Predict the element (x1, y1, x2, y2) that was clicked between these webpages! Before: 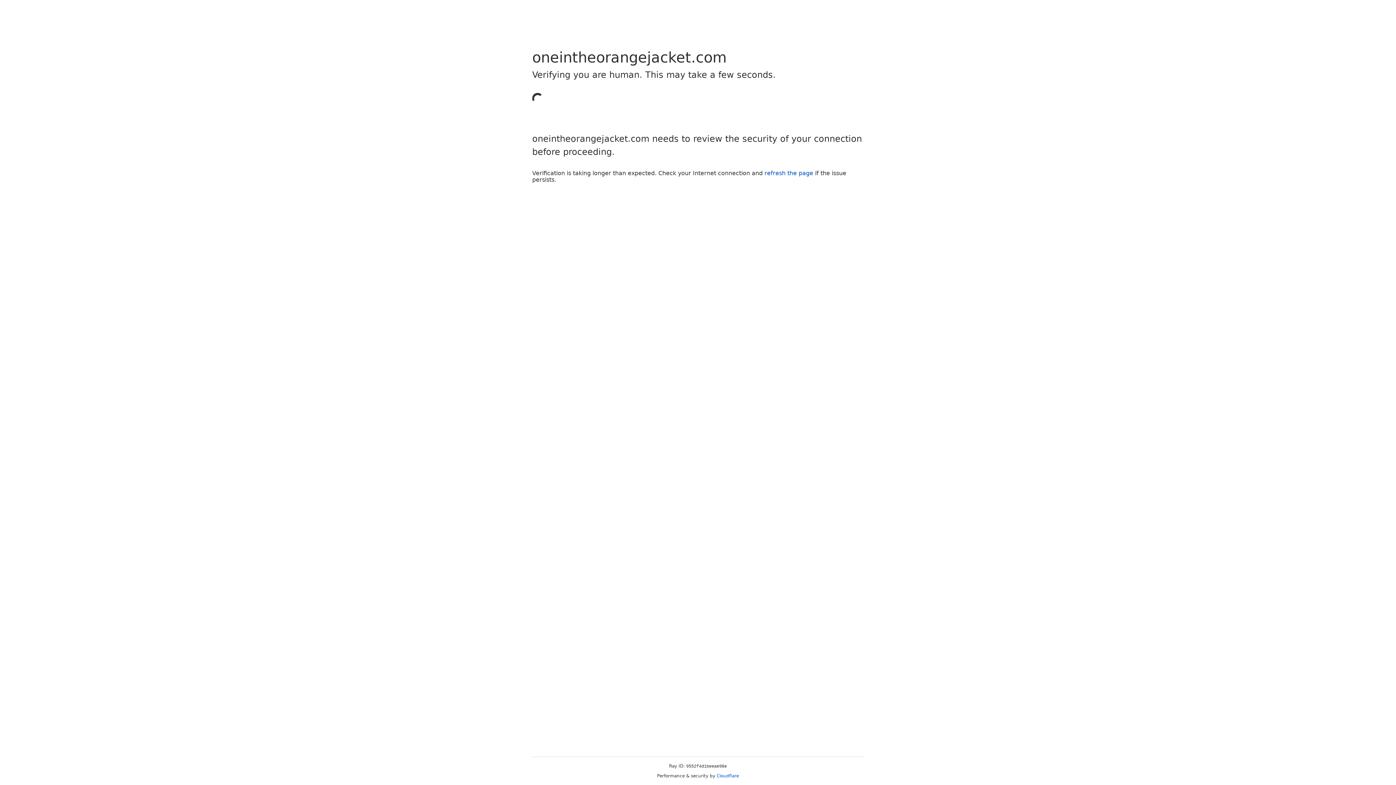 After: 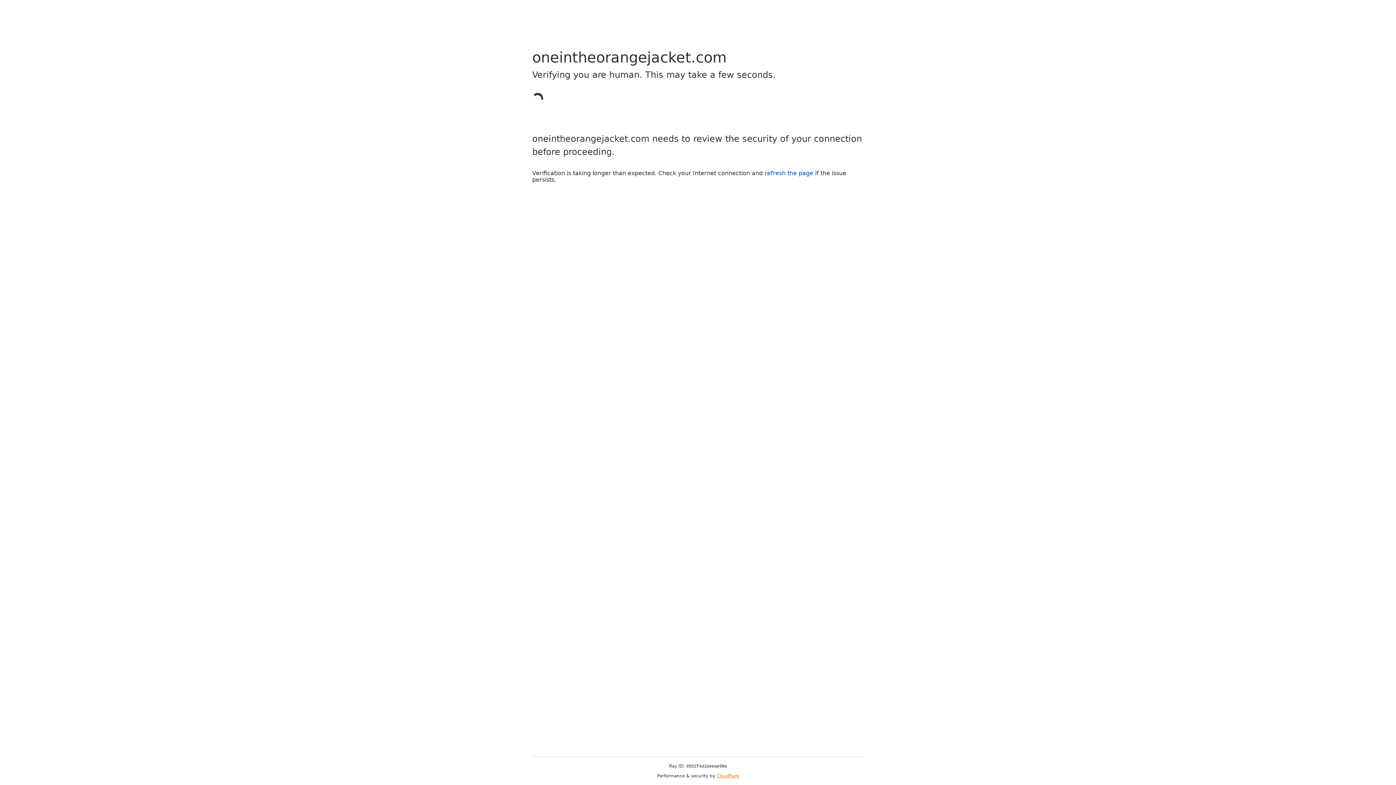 Action: bbox: (716, 773, 739, 778) label: Cloudflare